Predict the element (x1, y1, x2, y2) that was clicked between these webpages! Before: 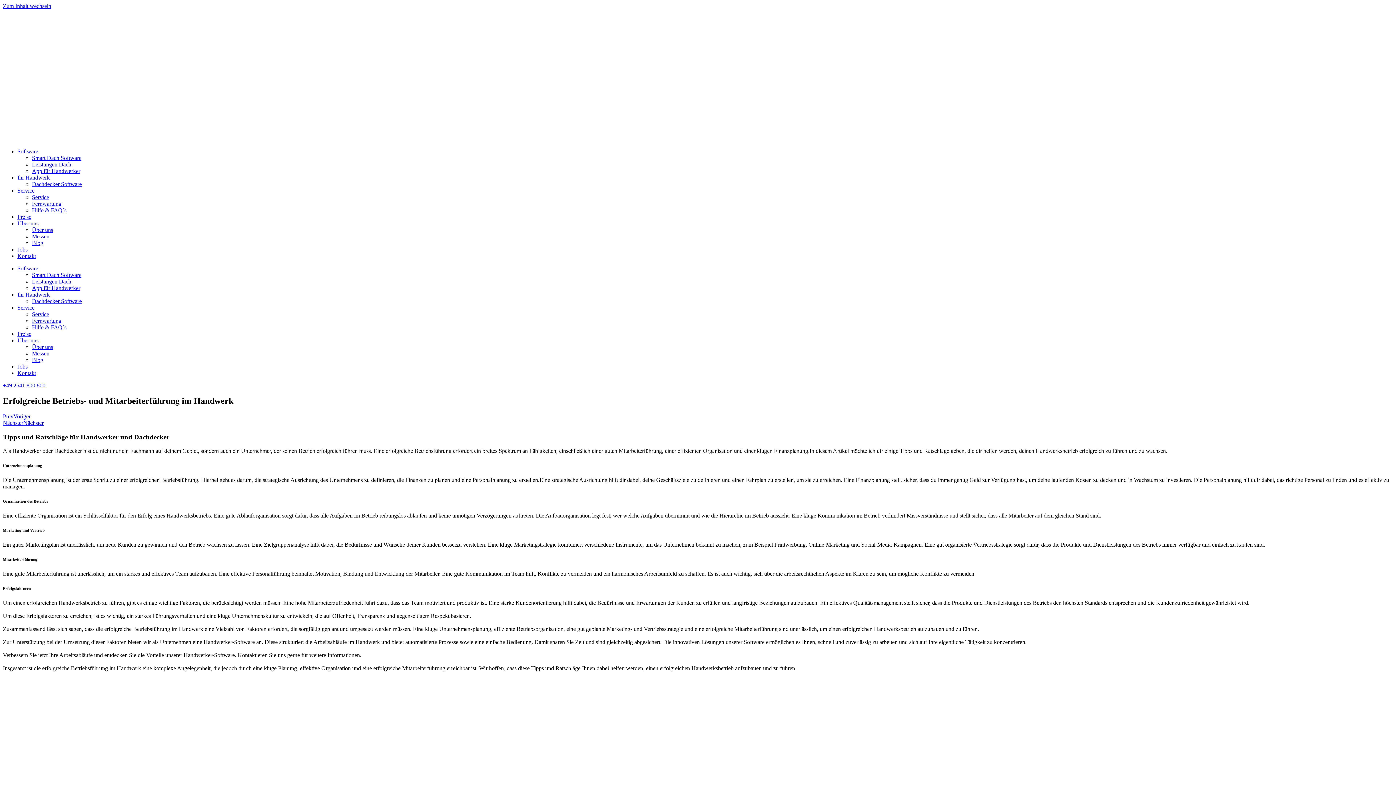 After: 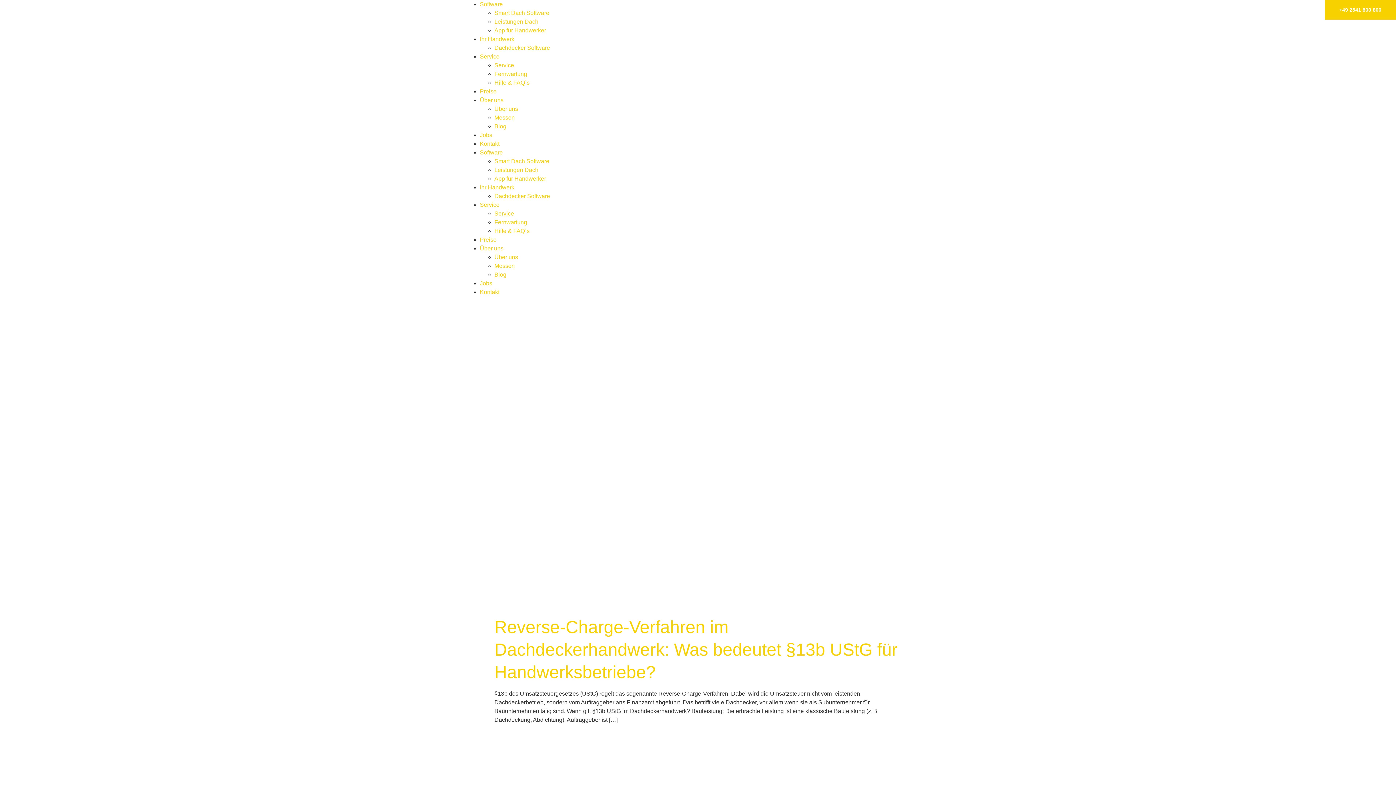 Action: label: Blog bbox: (32, 357, 43, 363)